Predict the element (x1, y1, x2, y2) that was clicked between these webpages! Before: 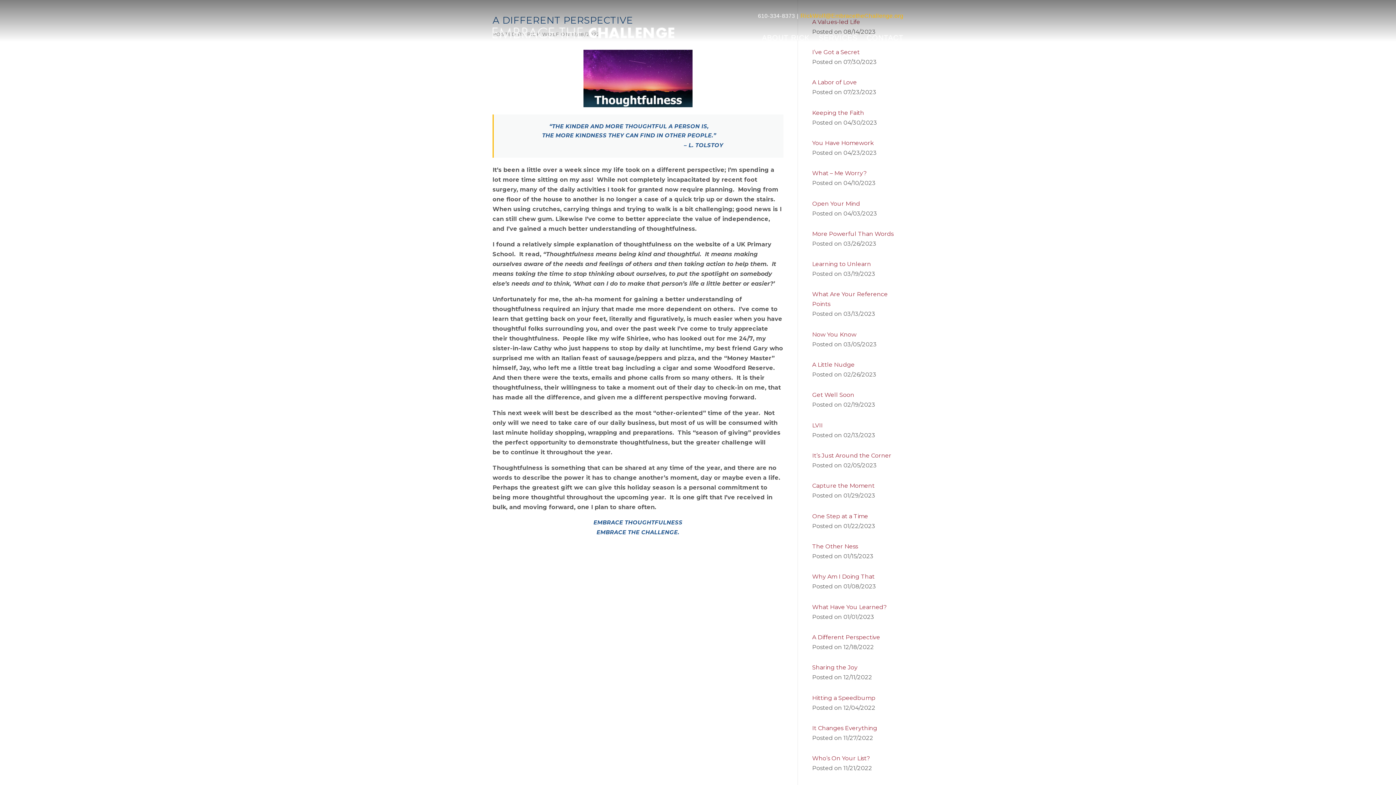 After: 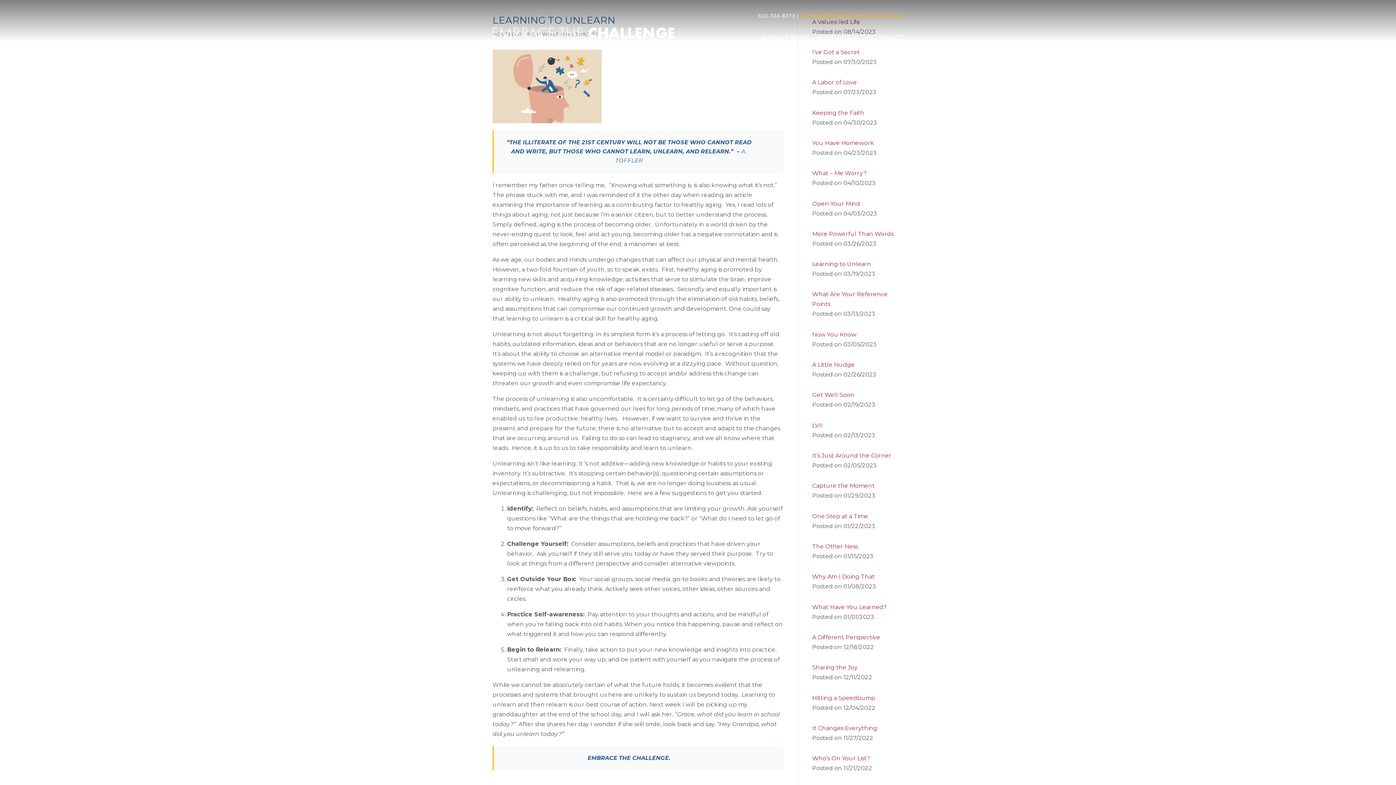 Action: bbox: (812, 260, 871, 267) label: Learning to Unlearn